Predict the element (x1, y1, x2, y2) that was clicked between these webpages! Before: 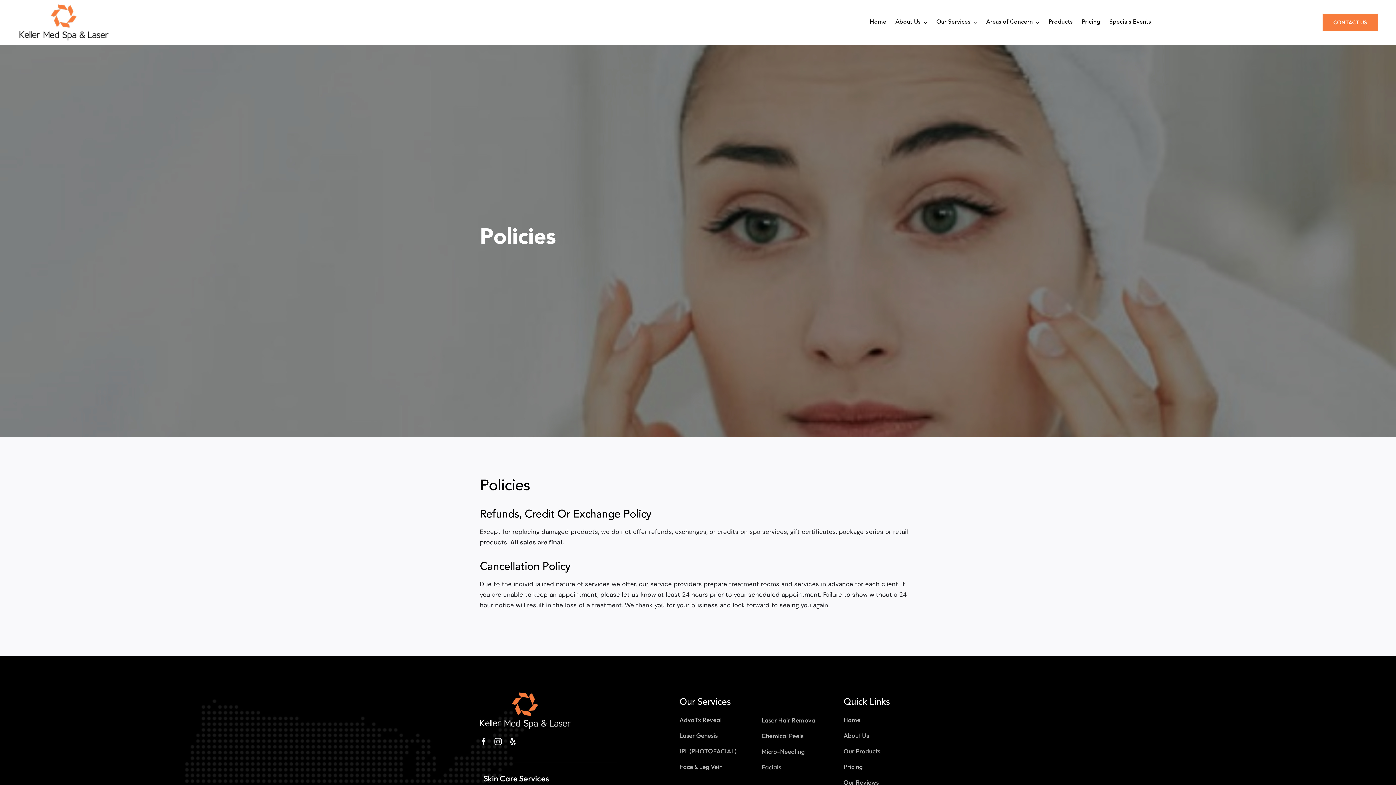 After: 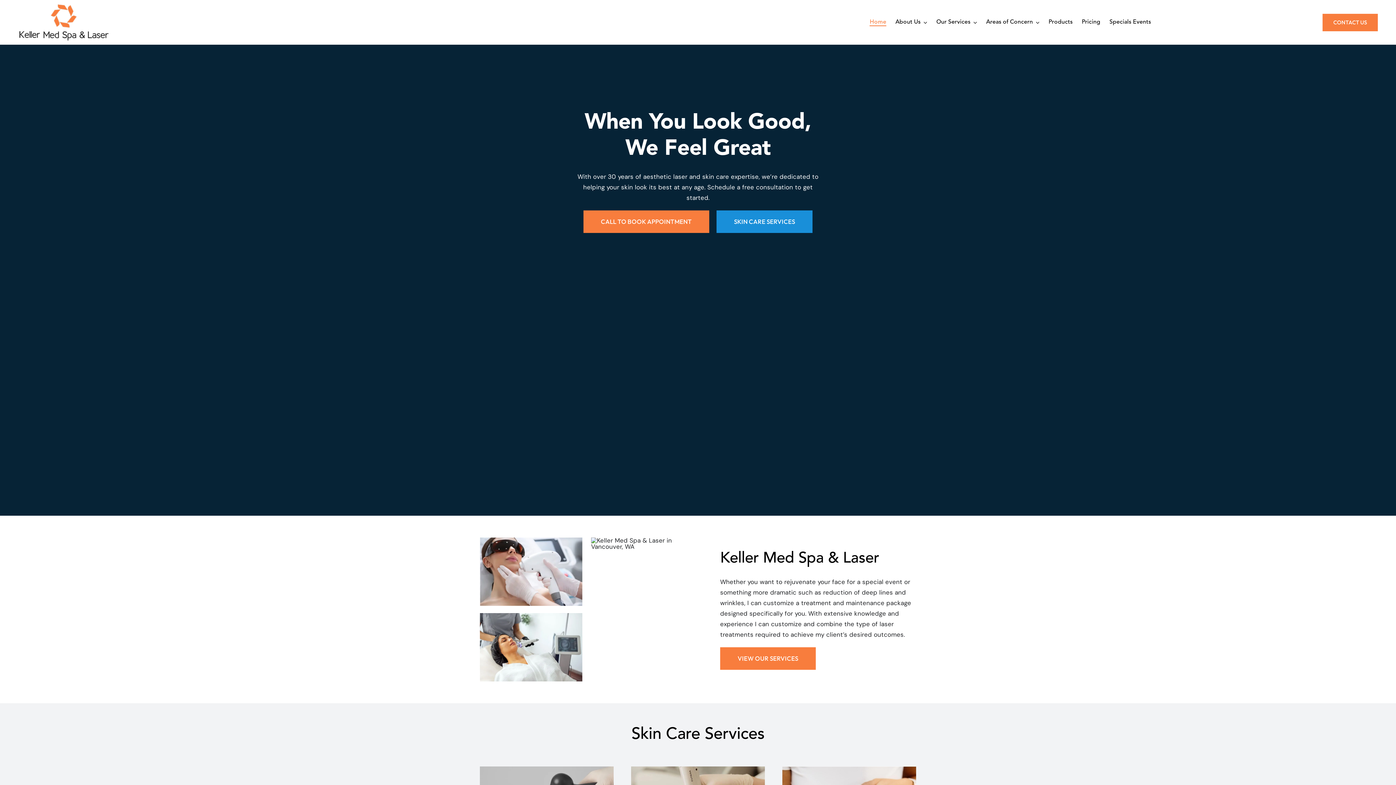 Action: bbox: (869, 18, 886, 26) label: Home